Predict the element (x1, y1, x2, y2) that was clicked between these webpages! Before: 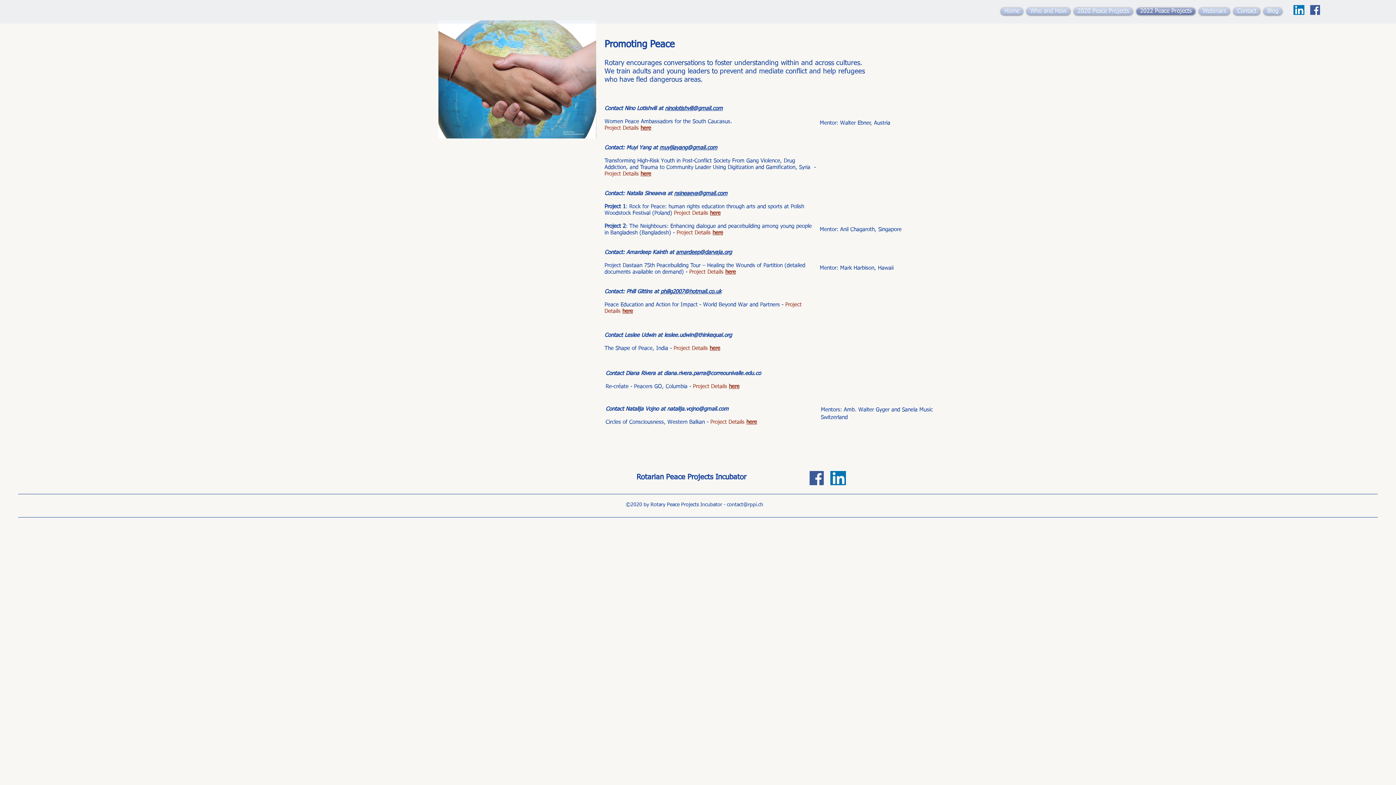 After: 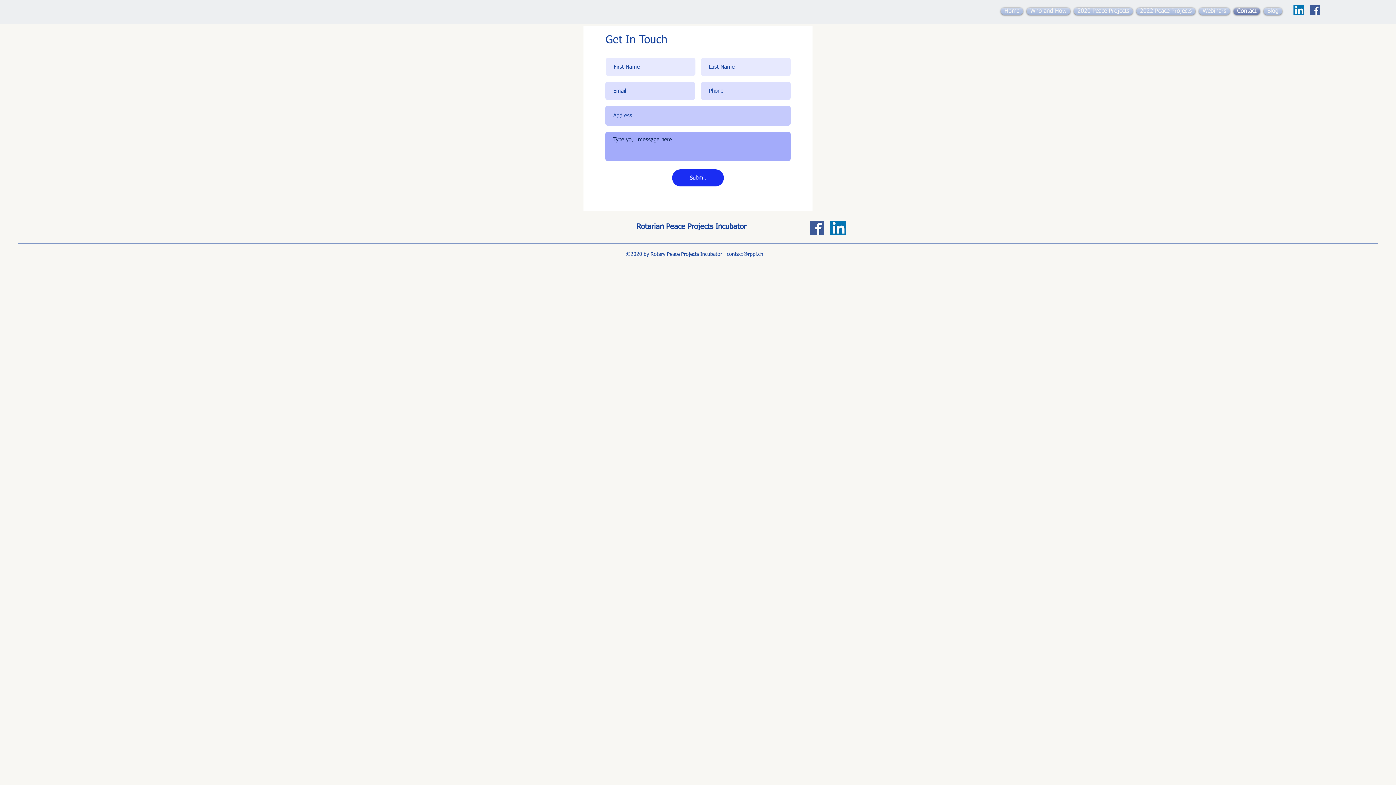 Action: bbox: (1232, 7, 1262, 14) label: Contact